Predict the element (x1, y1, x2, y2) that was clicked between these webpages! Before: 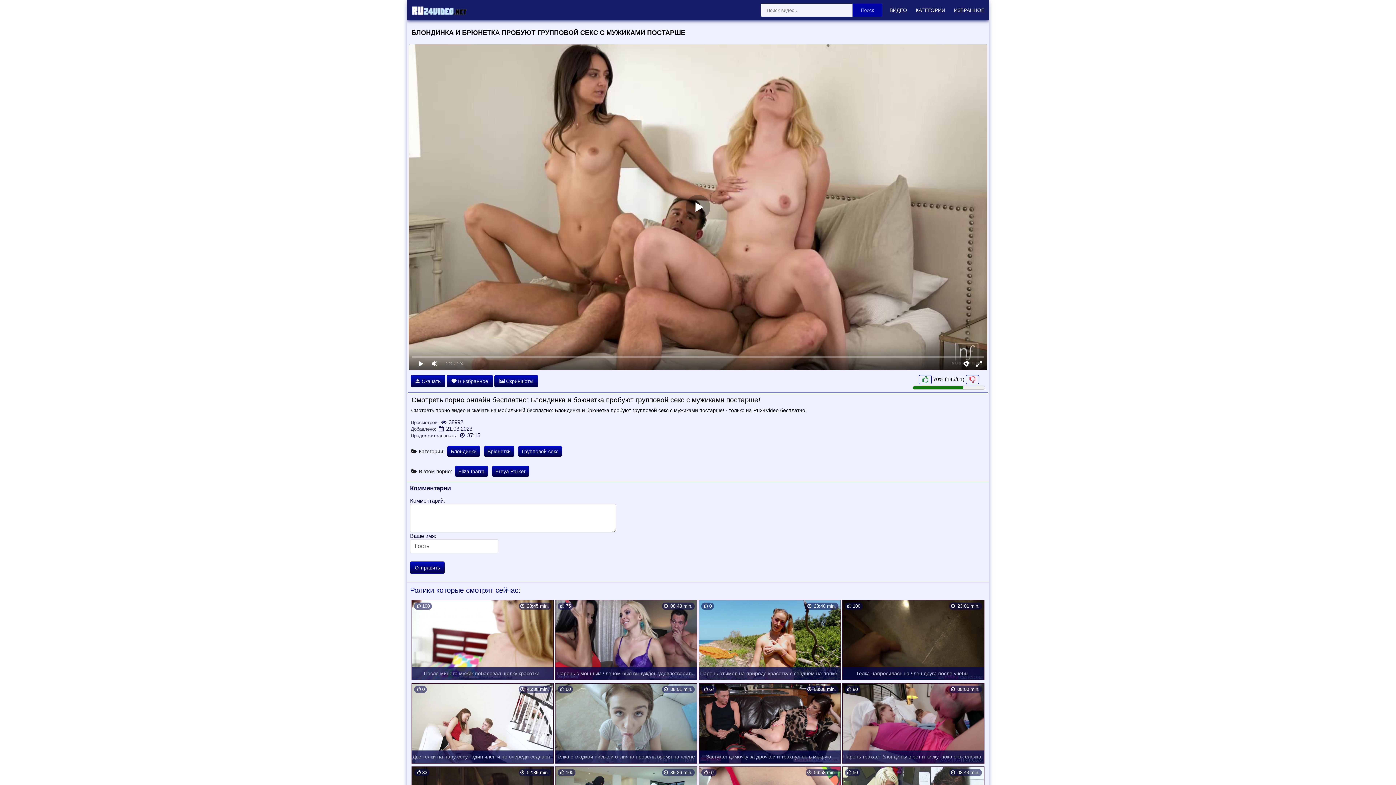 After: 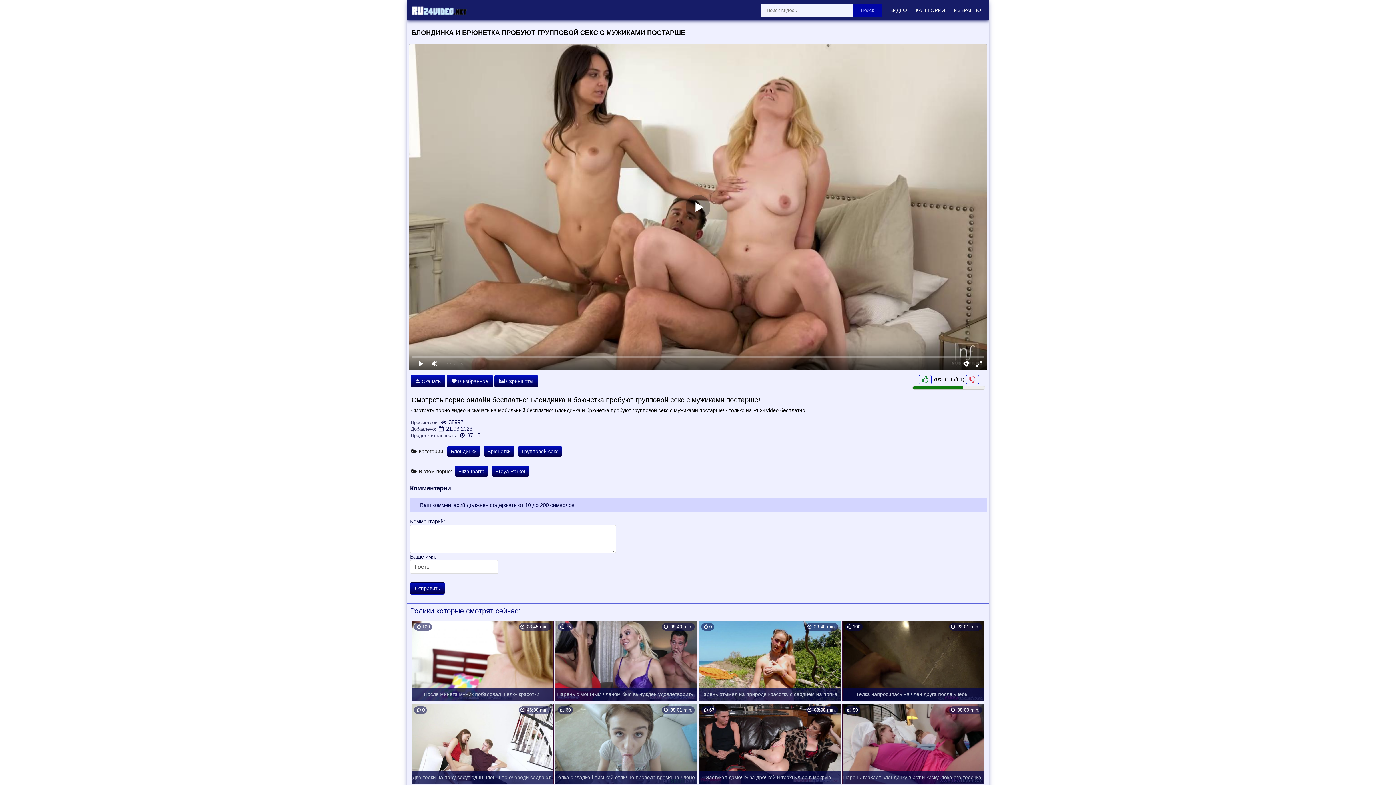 Action: bbox: (410, 561, 444, 574) label: Отправить